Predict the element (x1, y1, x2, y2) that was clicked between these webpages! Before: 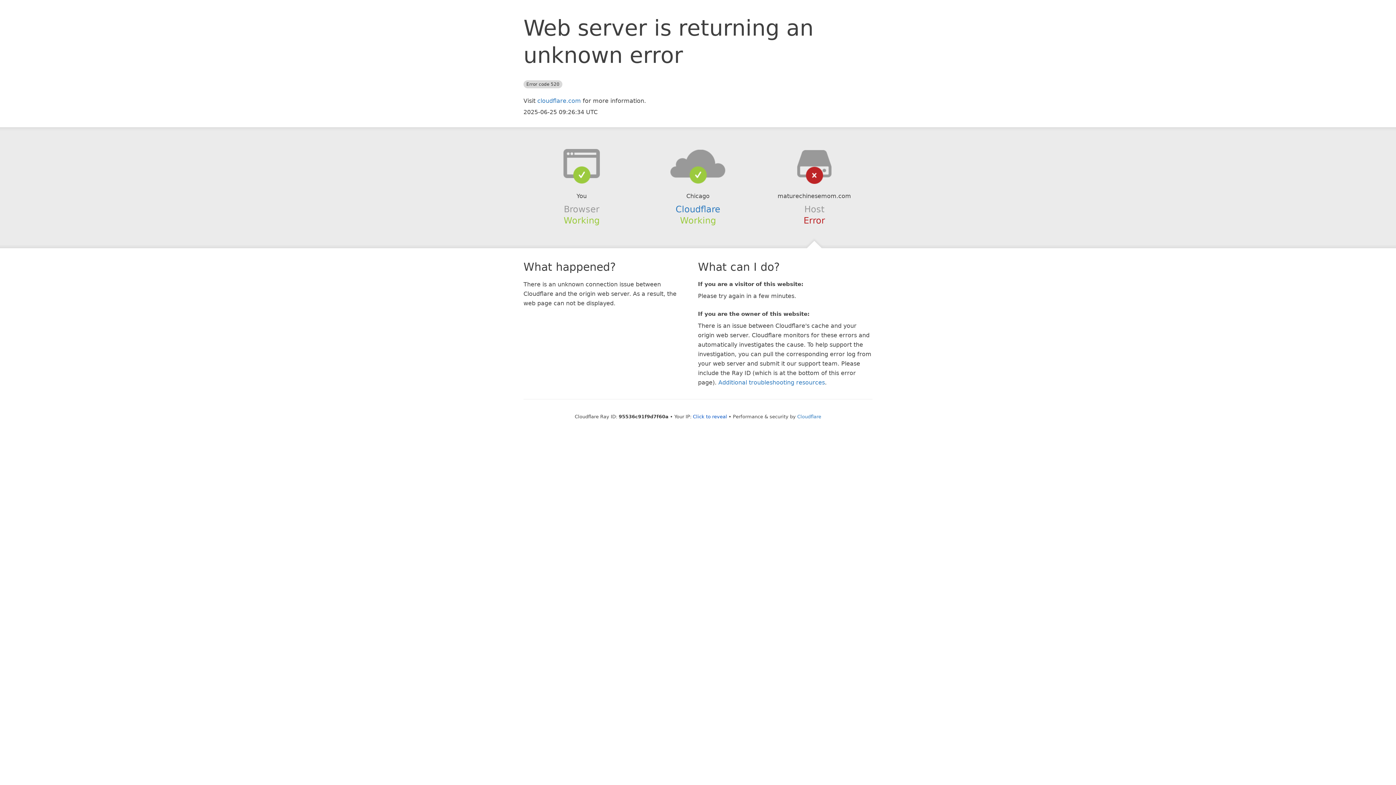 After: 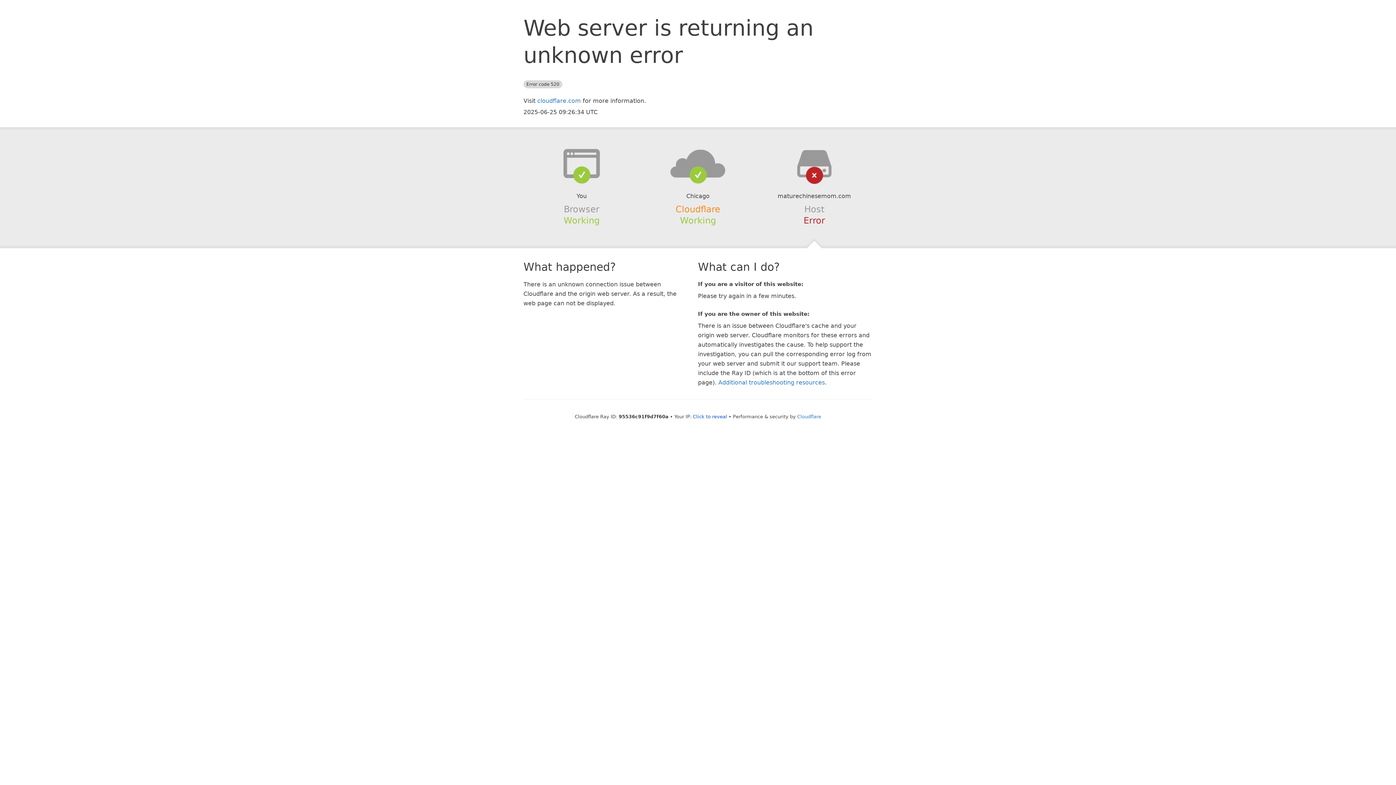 Action: label: Cloudflare bbox: (675, 204, 720, 214)